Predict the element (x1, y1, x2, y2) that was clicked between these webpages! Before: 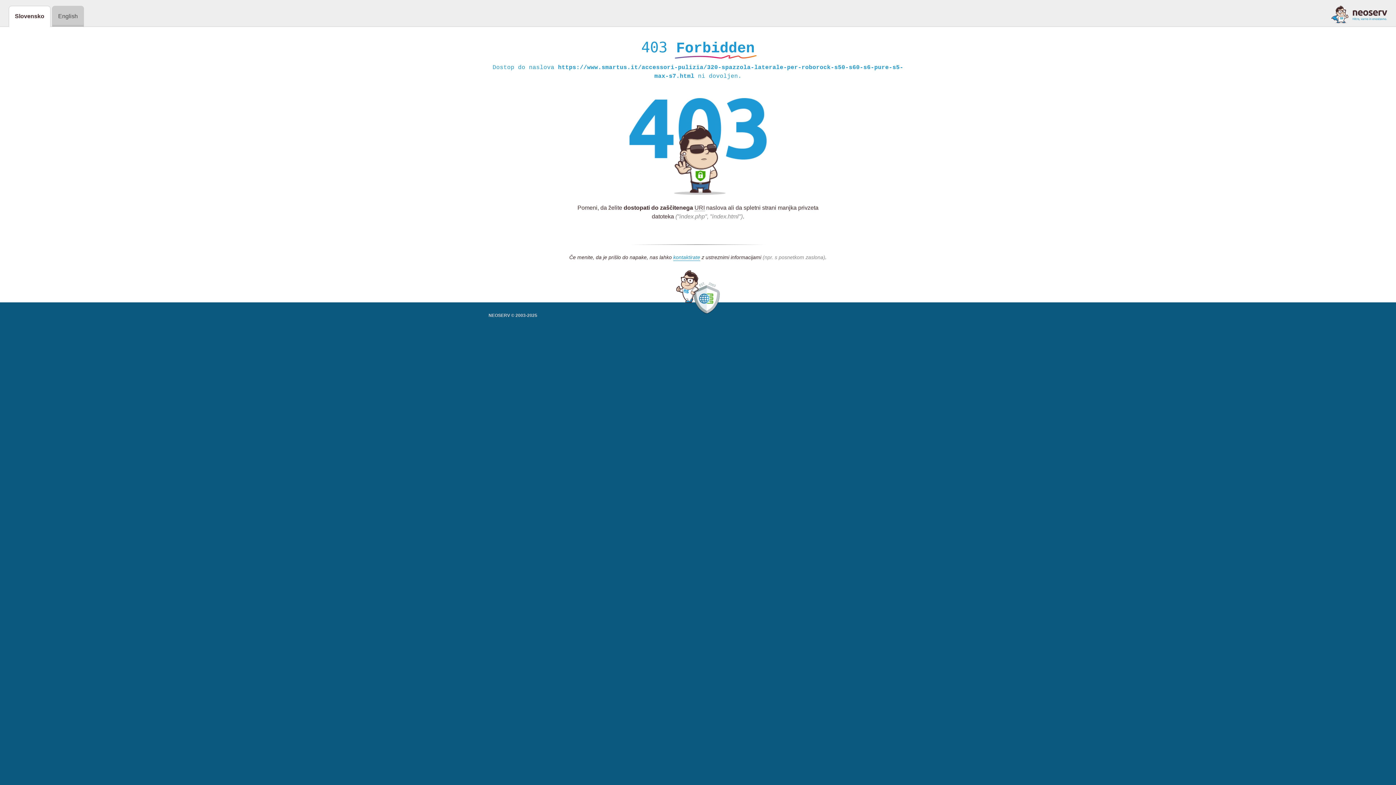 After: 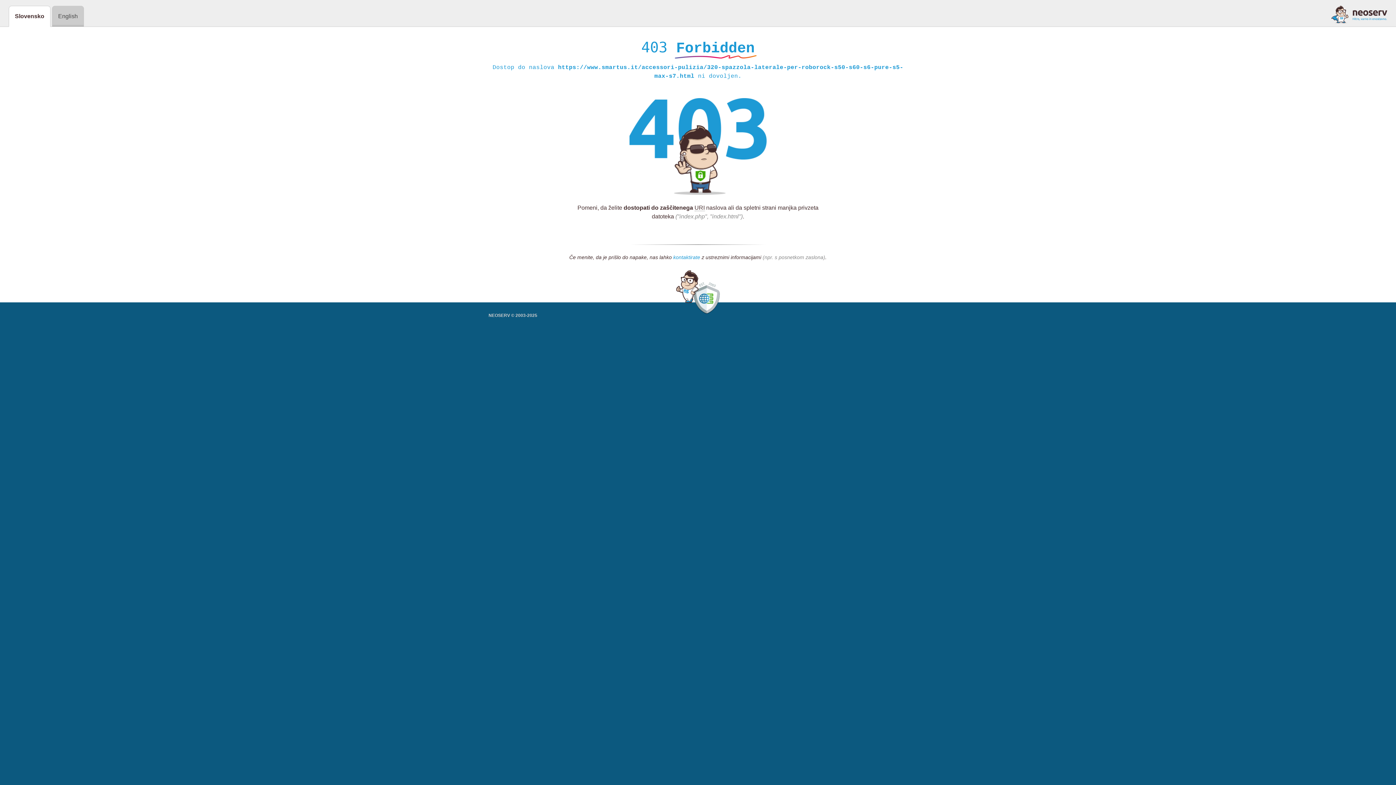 Action: bbox: (673, 254, 700, 261) label: kontaktirate